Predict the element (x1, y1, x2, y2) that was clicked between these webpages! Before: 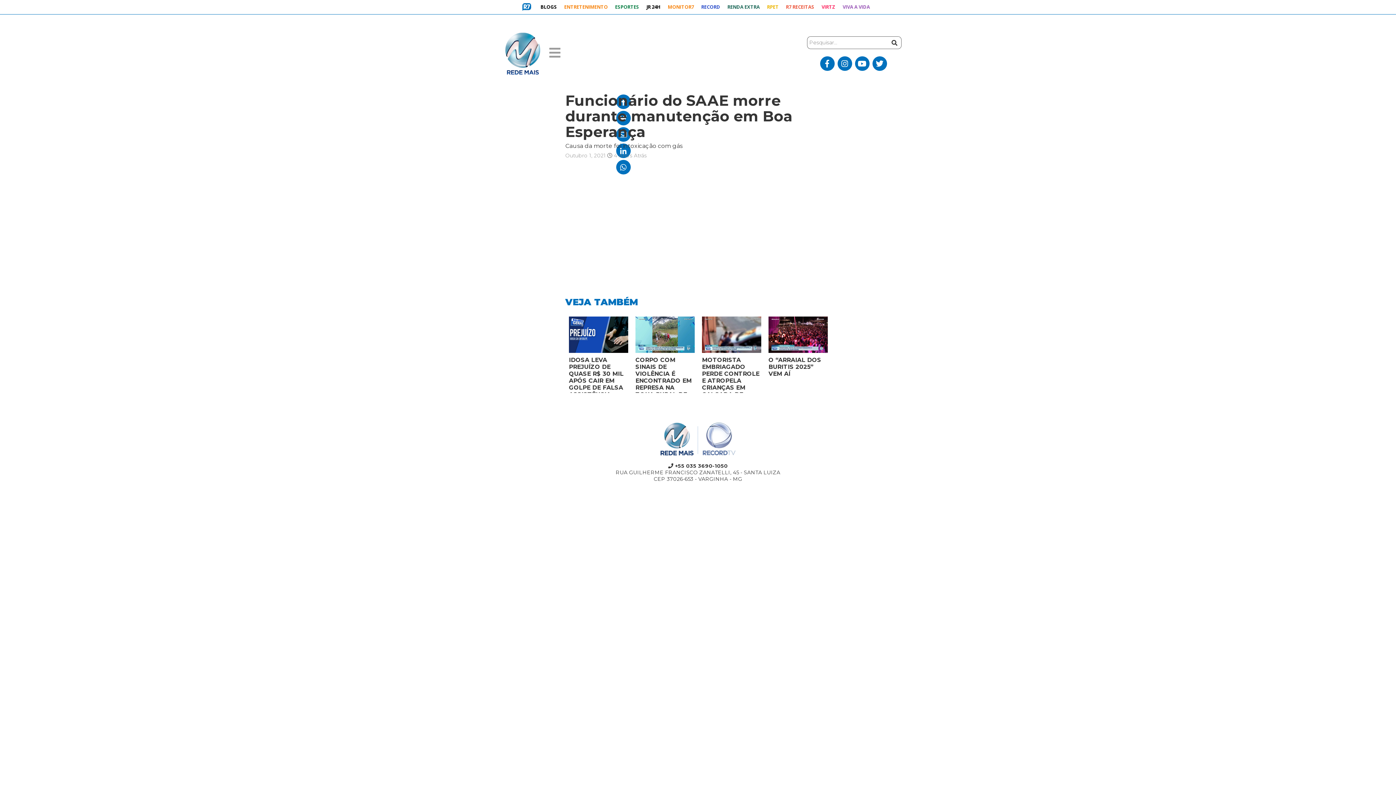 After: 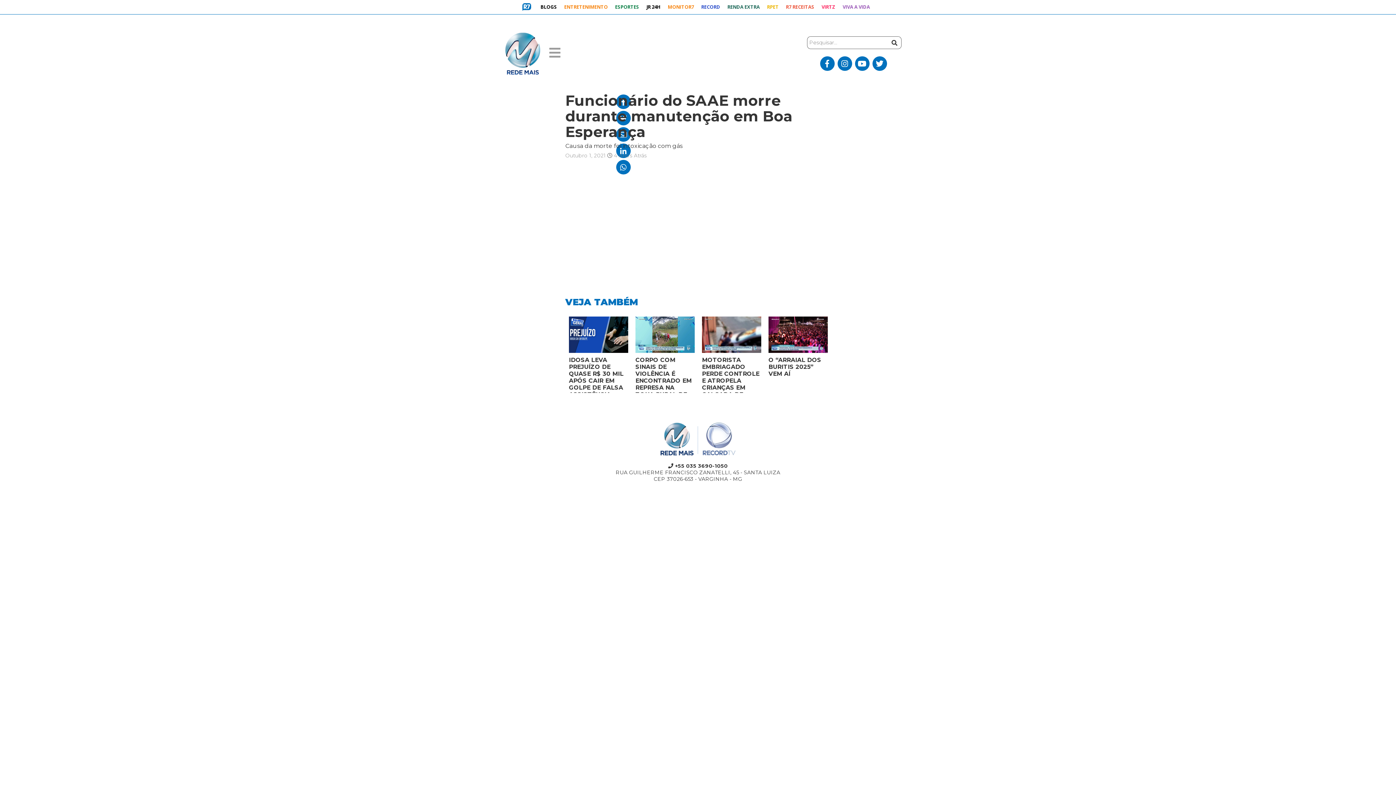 Action: bbox: (872, 41, 887, 56)